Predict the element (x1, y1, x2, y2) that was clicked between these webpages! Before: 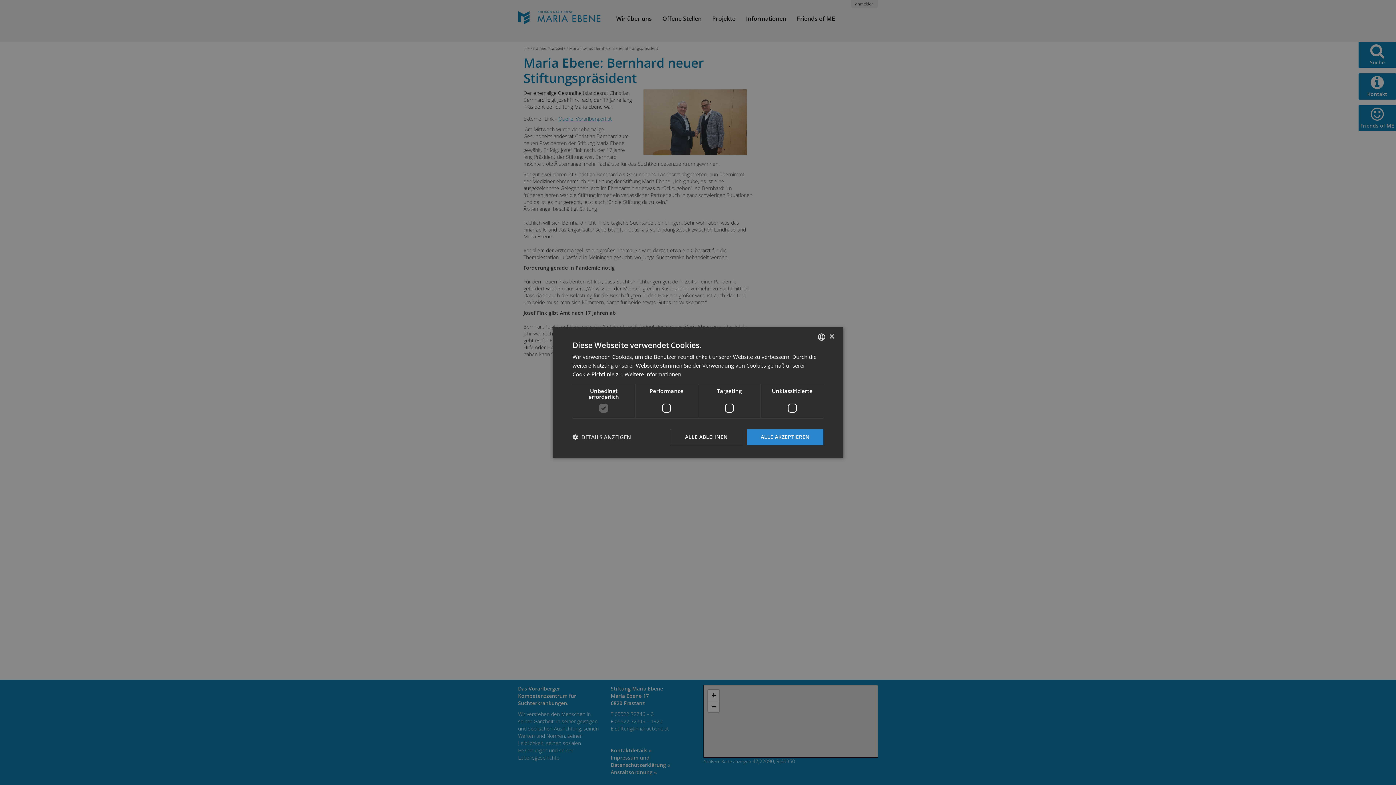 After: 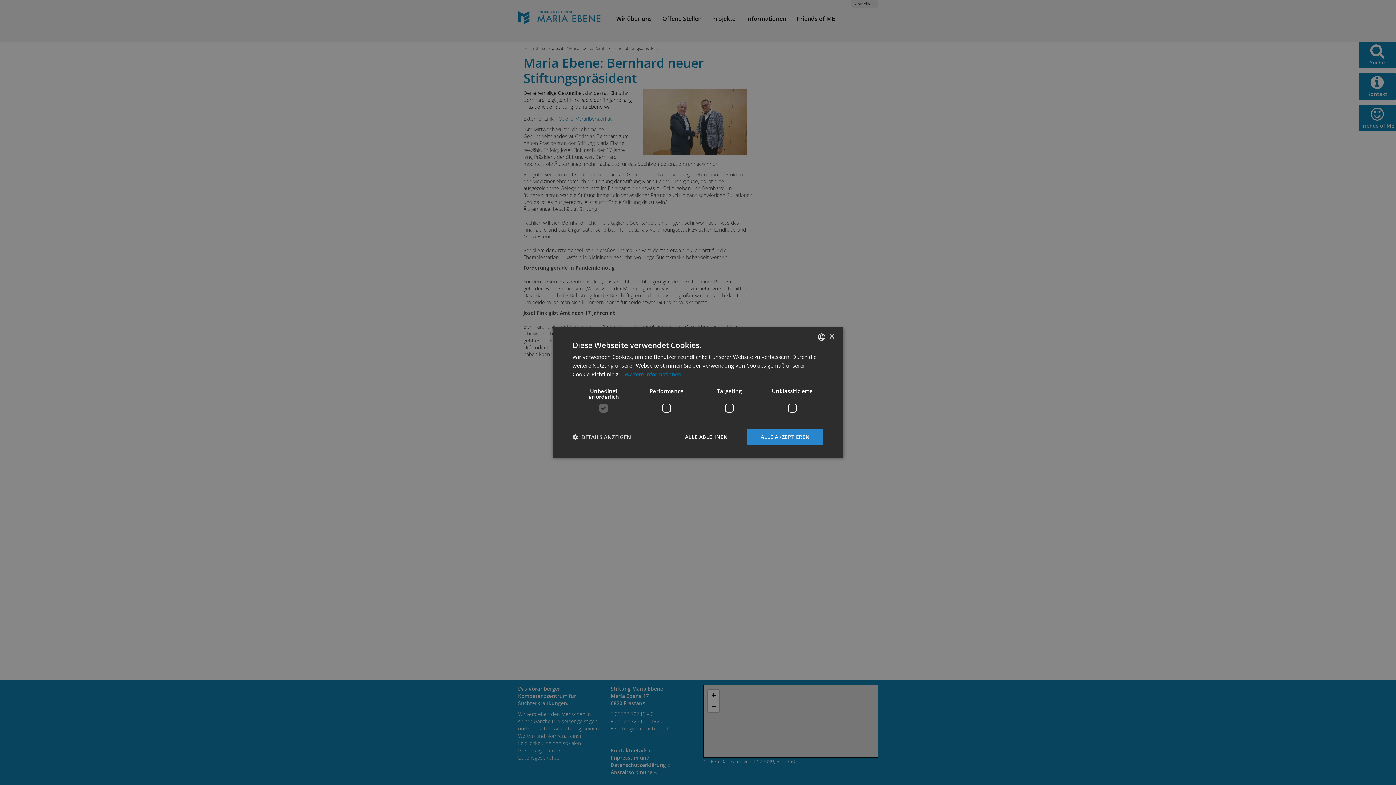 Action: label: Weitere Informationen, opens a new window bbox: (624, 370, 681, 378)